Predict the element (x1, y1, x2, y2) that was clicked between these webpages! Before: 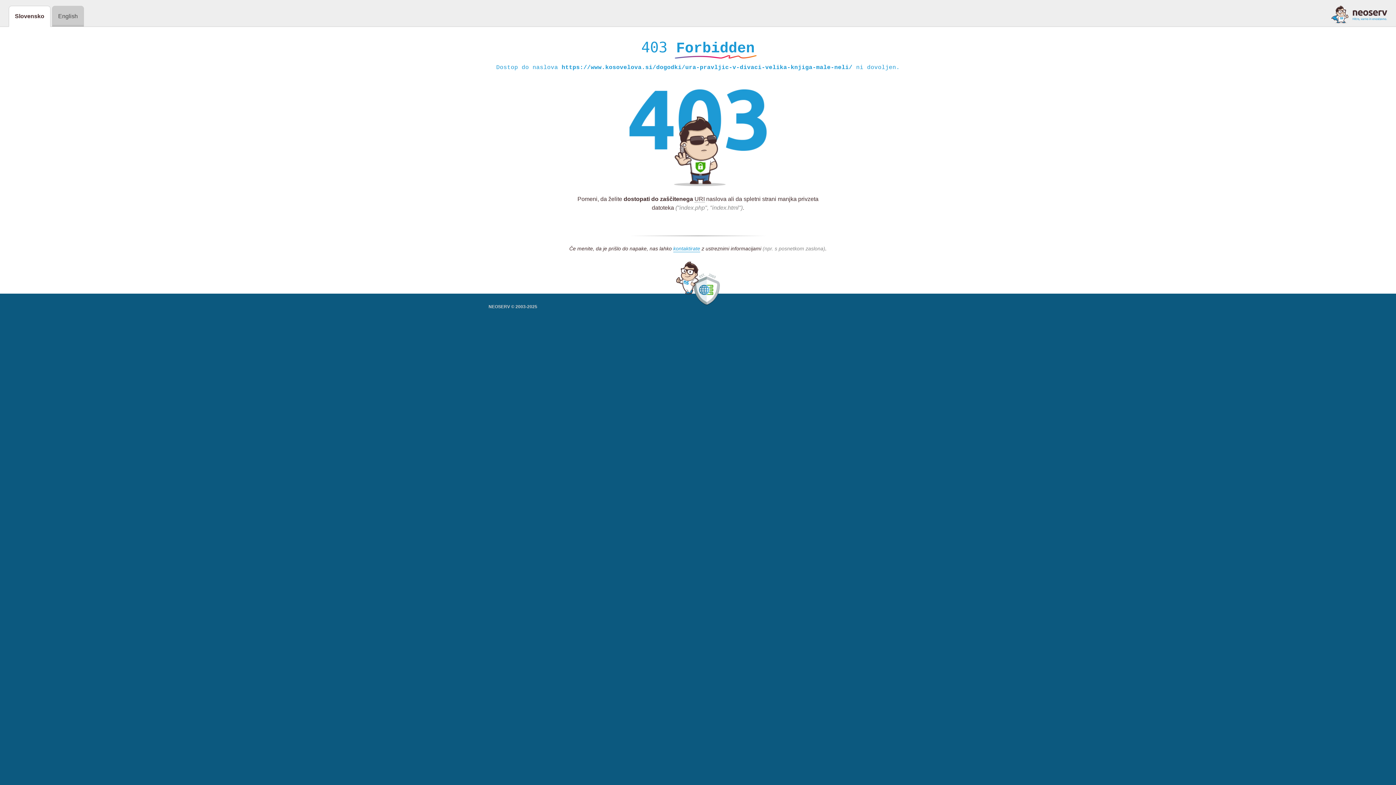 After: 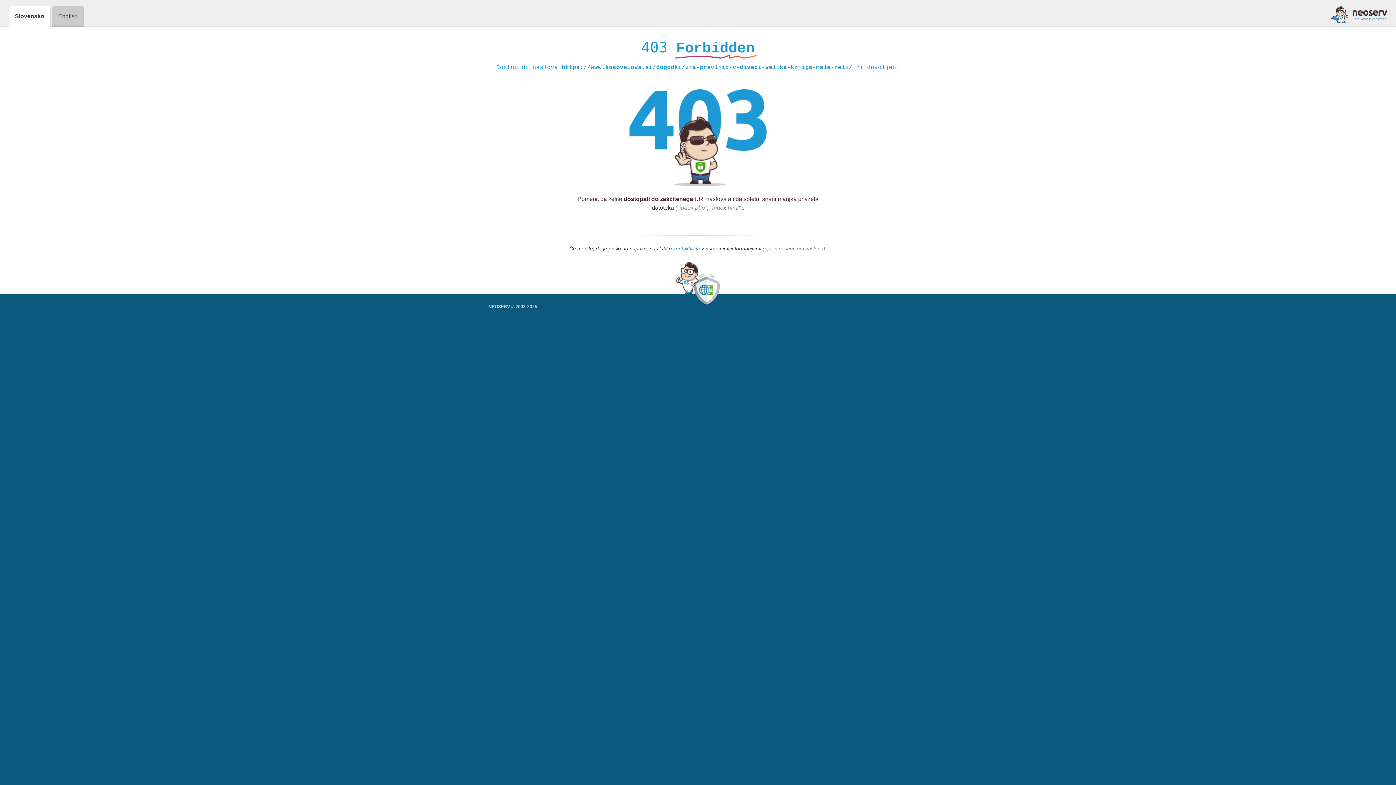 Action: bbox: (673, 245, 700, 252) label: kontaktirate